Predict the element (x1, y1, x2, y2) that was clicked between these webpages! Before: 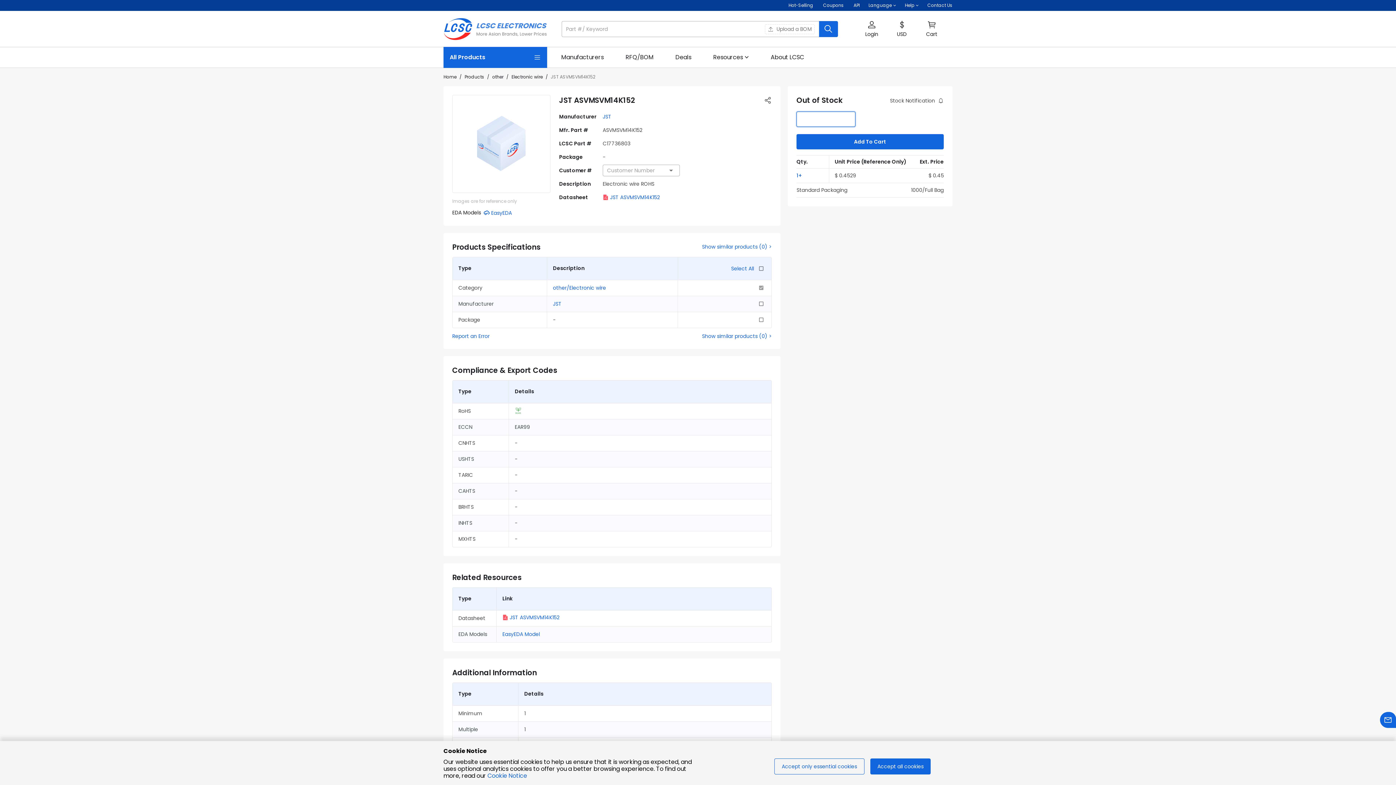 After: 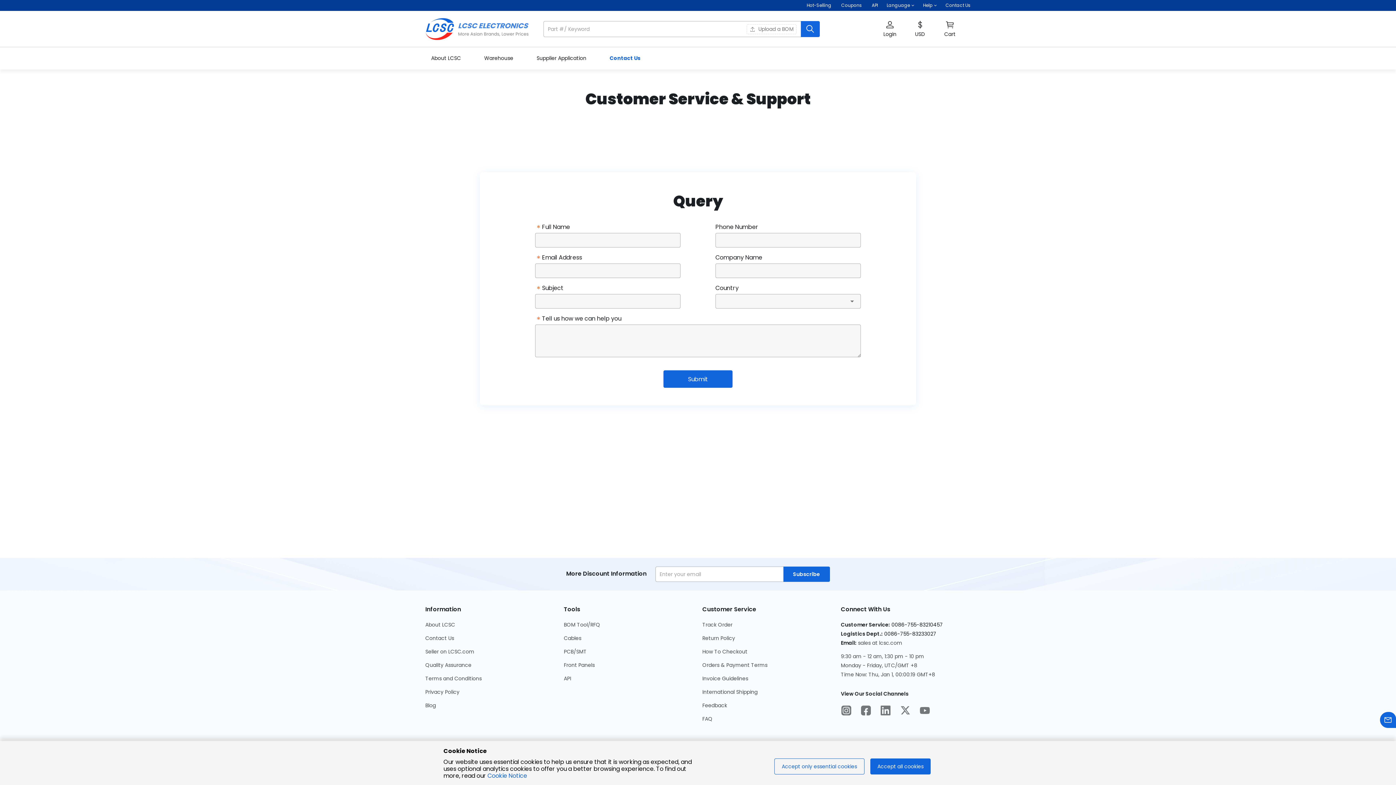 Action: label: Contact Us bbox: (927, 2, 952, 8)